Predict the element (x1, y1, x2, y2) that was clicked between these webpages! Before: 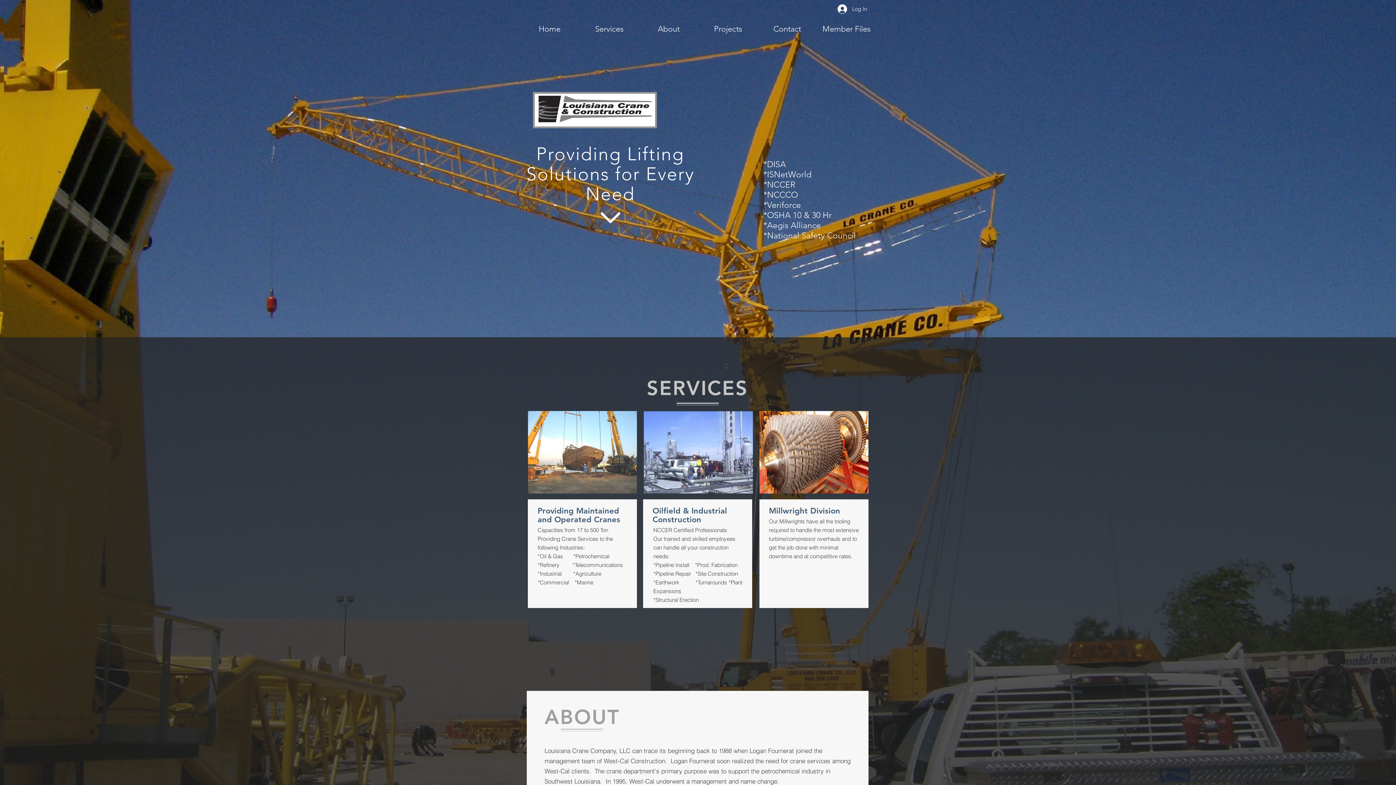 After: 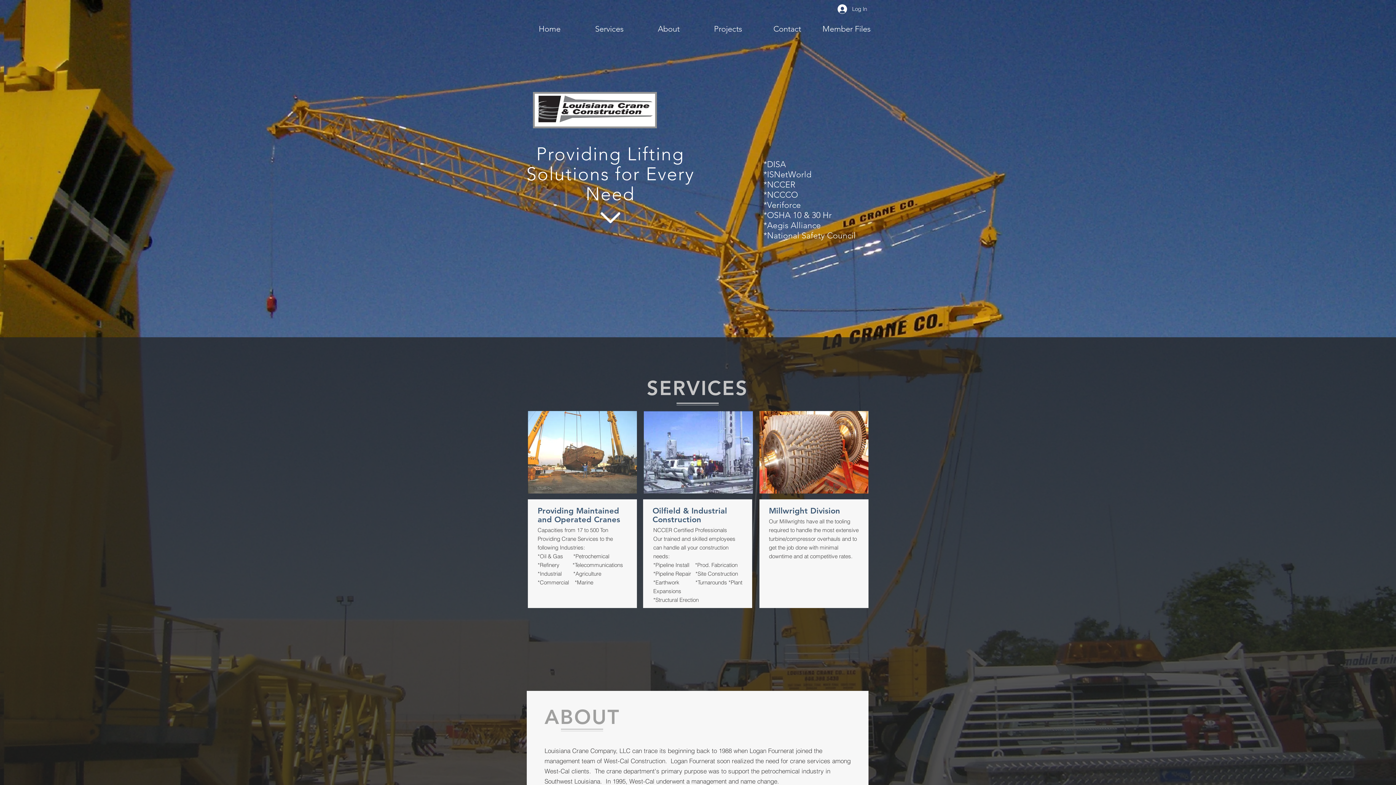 Action: bbox: (639, 16, 698, 34) label: About